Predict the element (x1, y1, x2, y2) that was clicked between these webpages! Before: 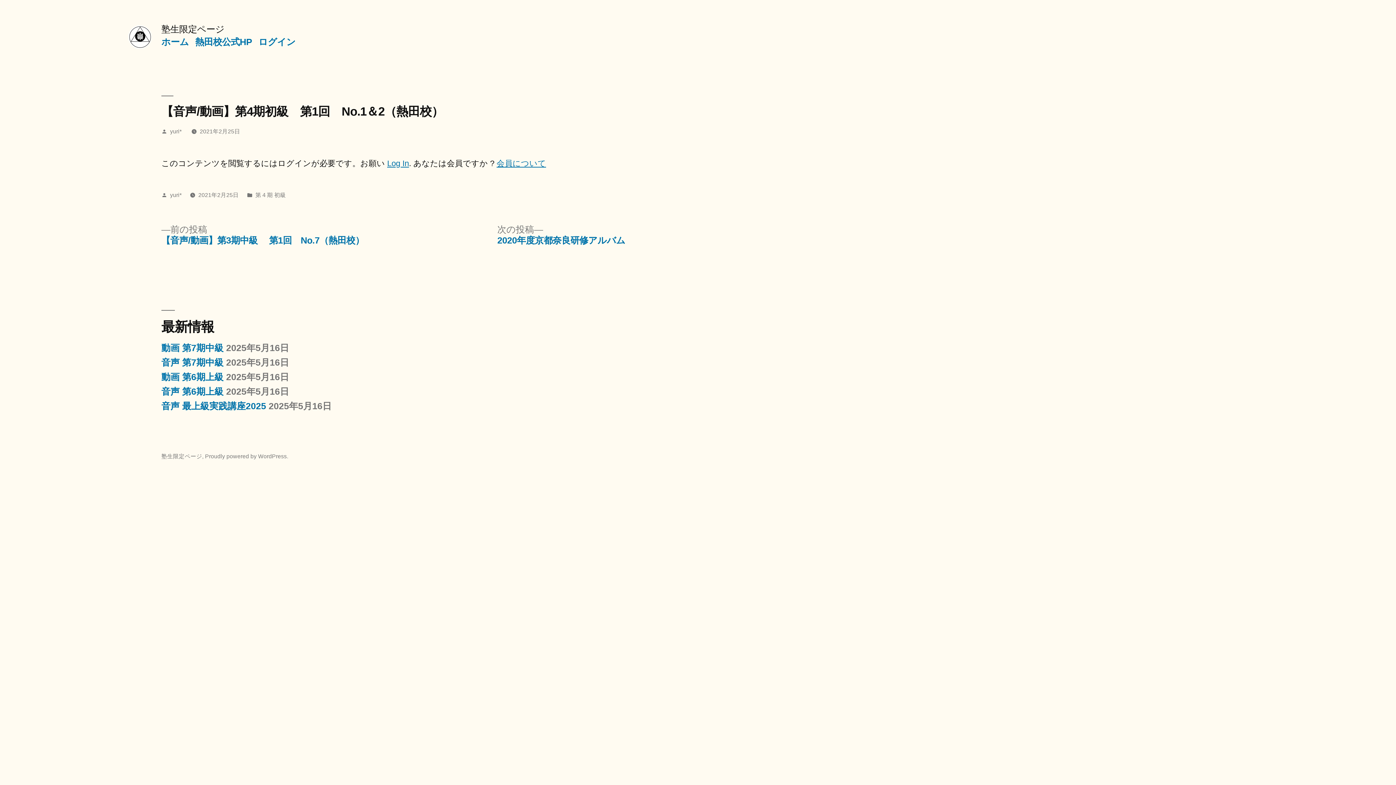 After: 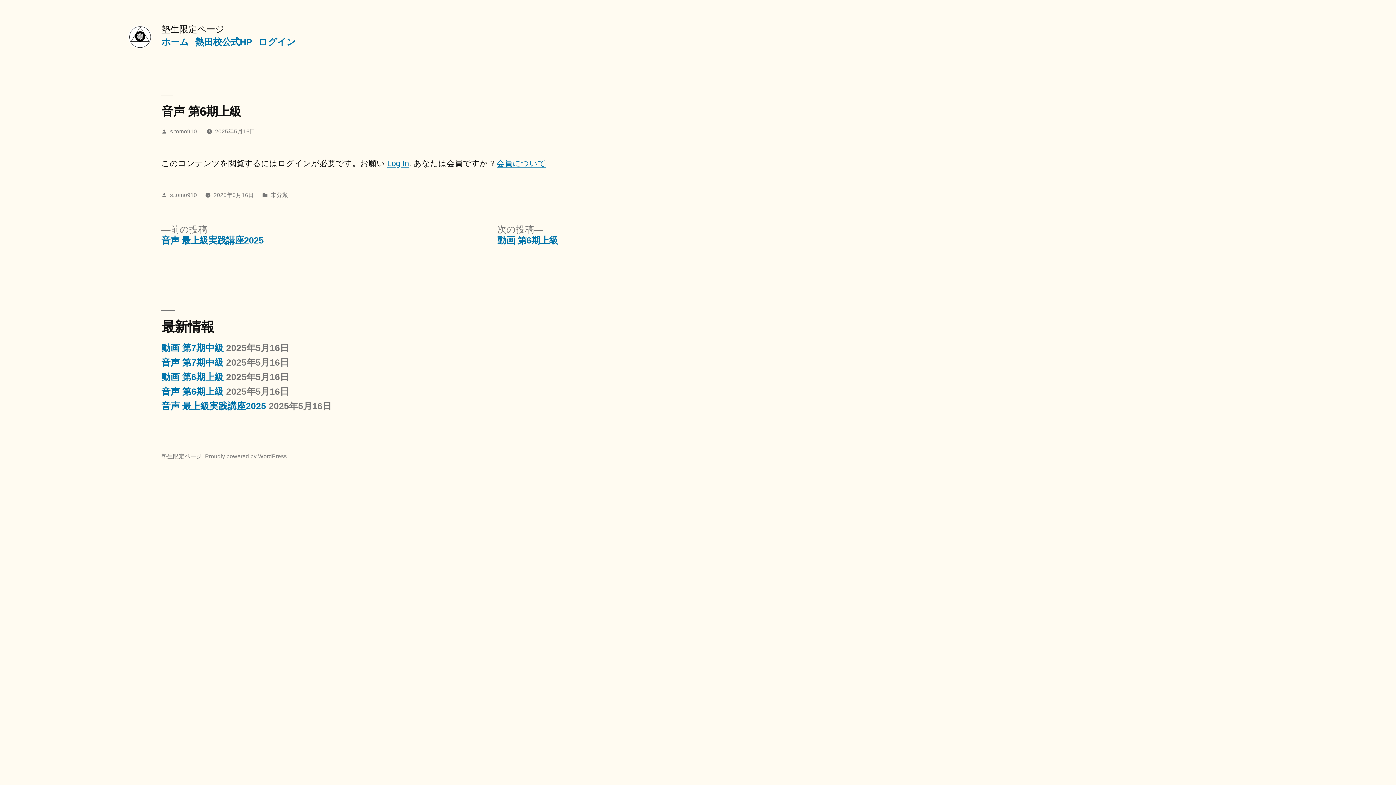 Action: label: 音声 第6期上級 bbox: (161, 386, 223, 396)